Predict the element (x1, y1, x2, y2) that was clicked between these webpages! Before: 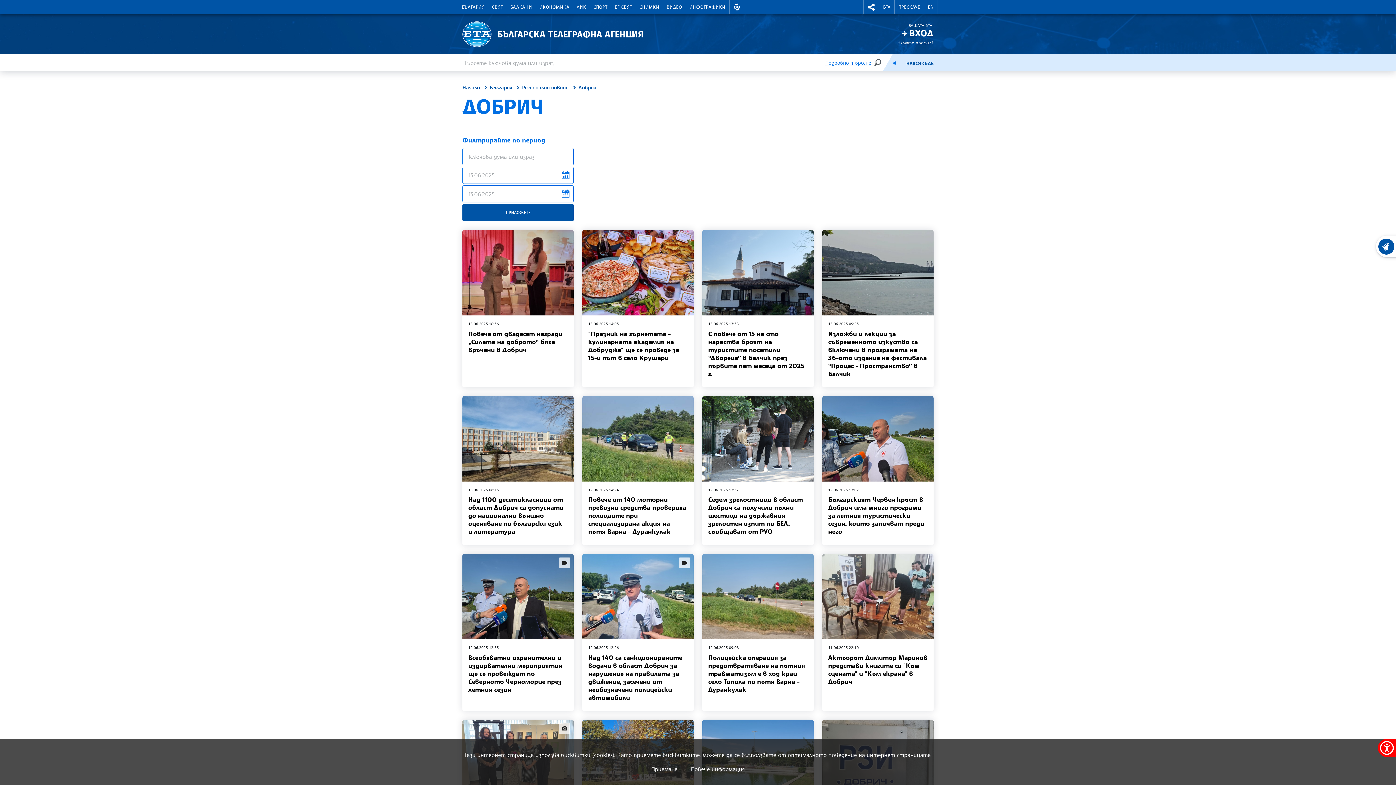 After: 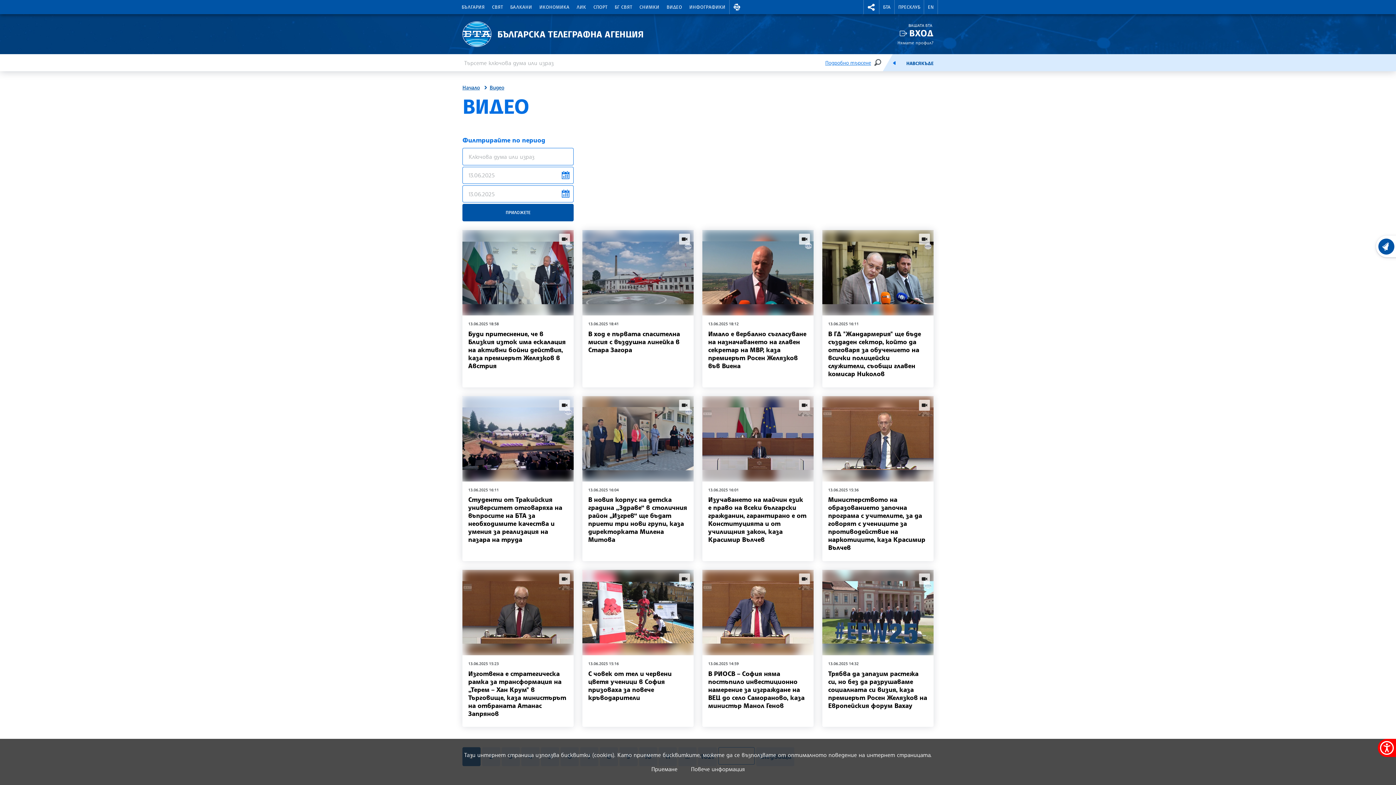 Action: label: ВИДЕО bbox: (663, 0, 685, 14)